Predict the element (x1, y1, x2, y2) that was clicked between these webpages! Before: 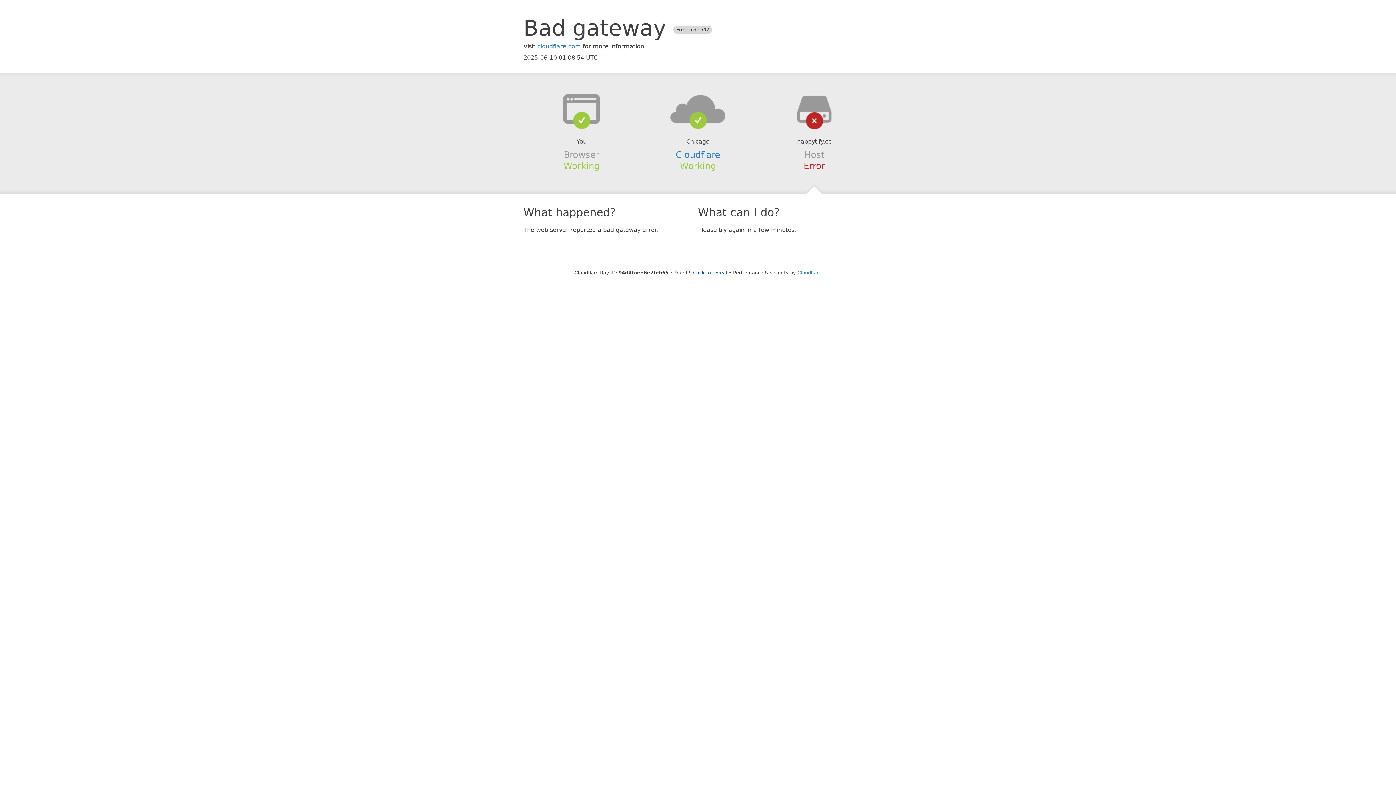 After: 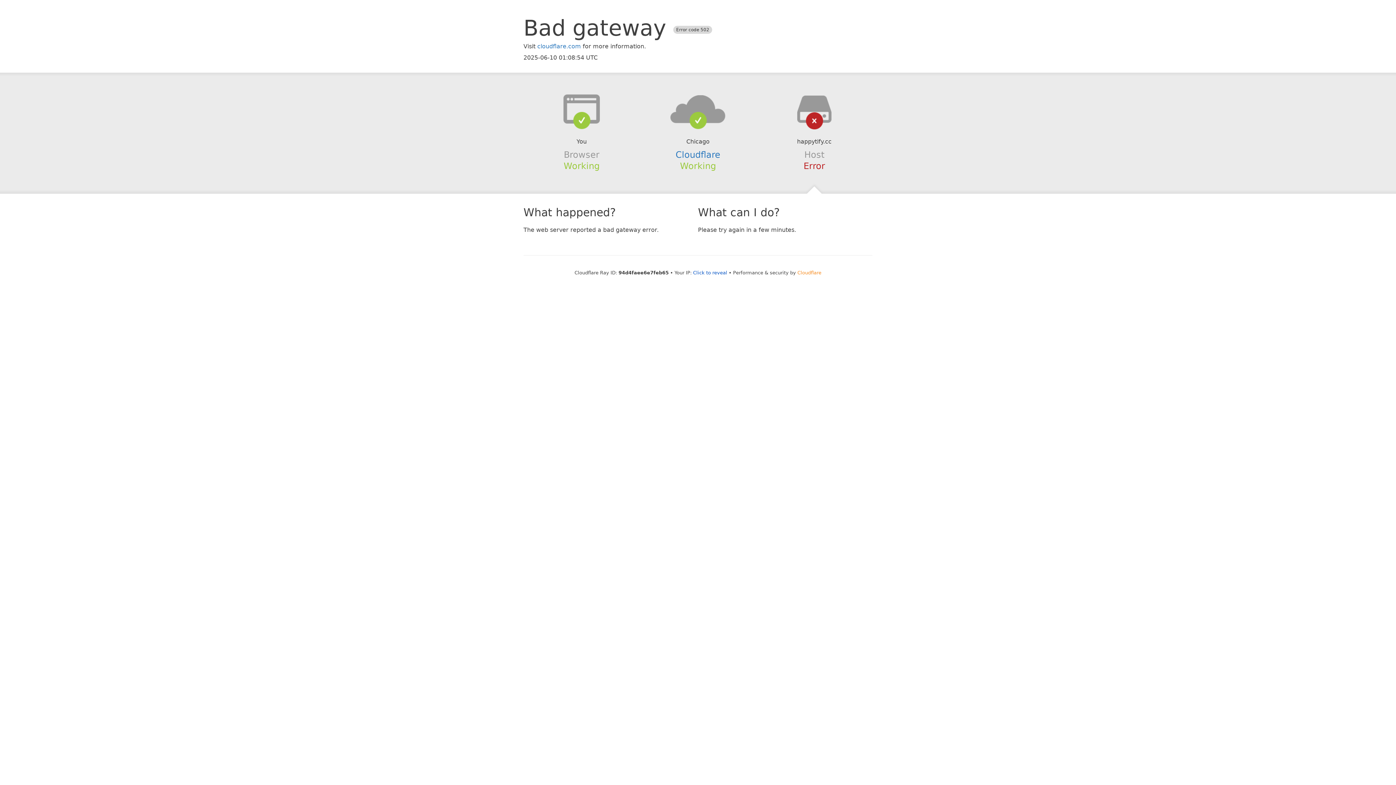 Action: label: Cloudflare bbox: (797, 270, 821, 275)